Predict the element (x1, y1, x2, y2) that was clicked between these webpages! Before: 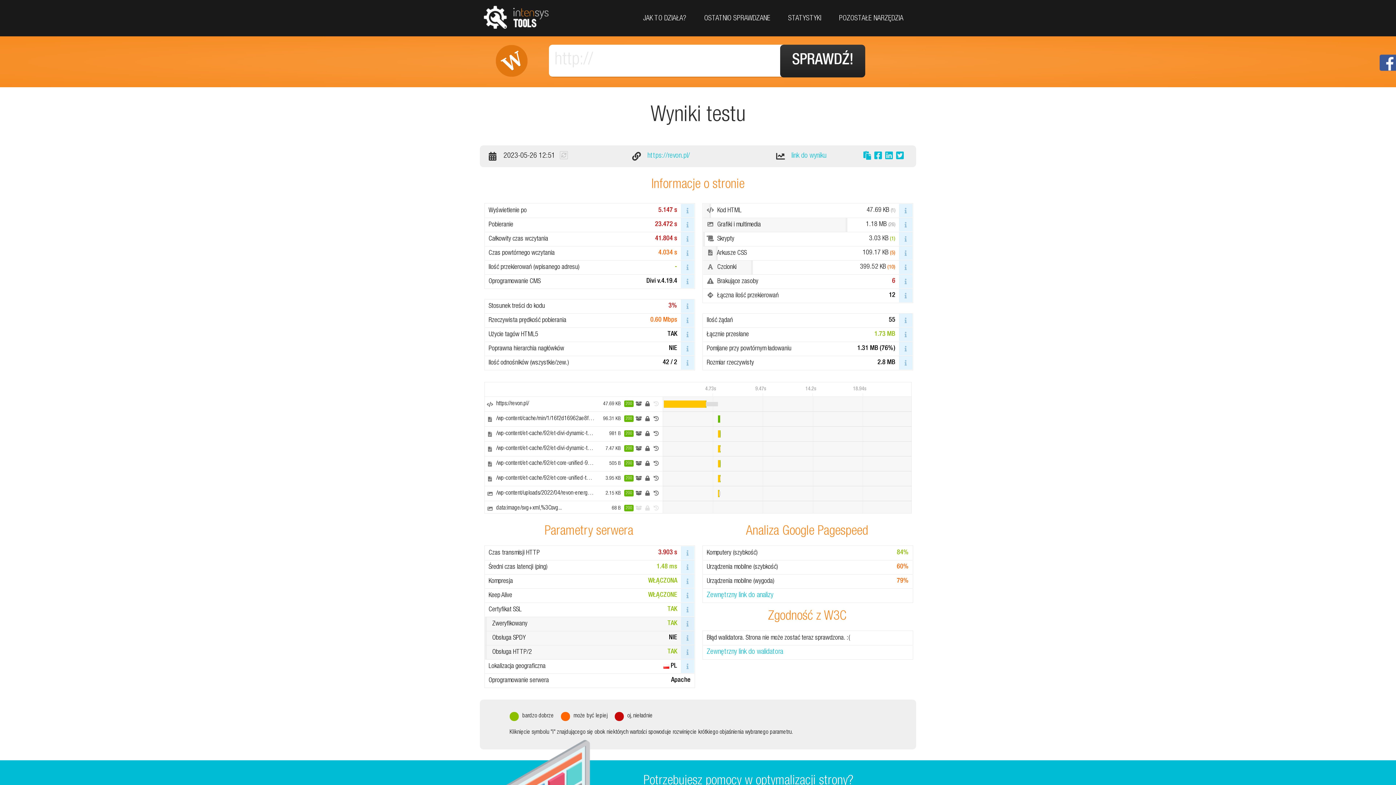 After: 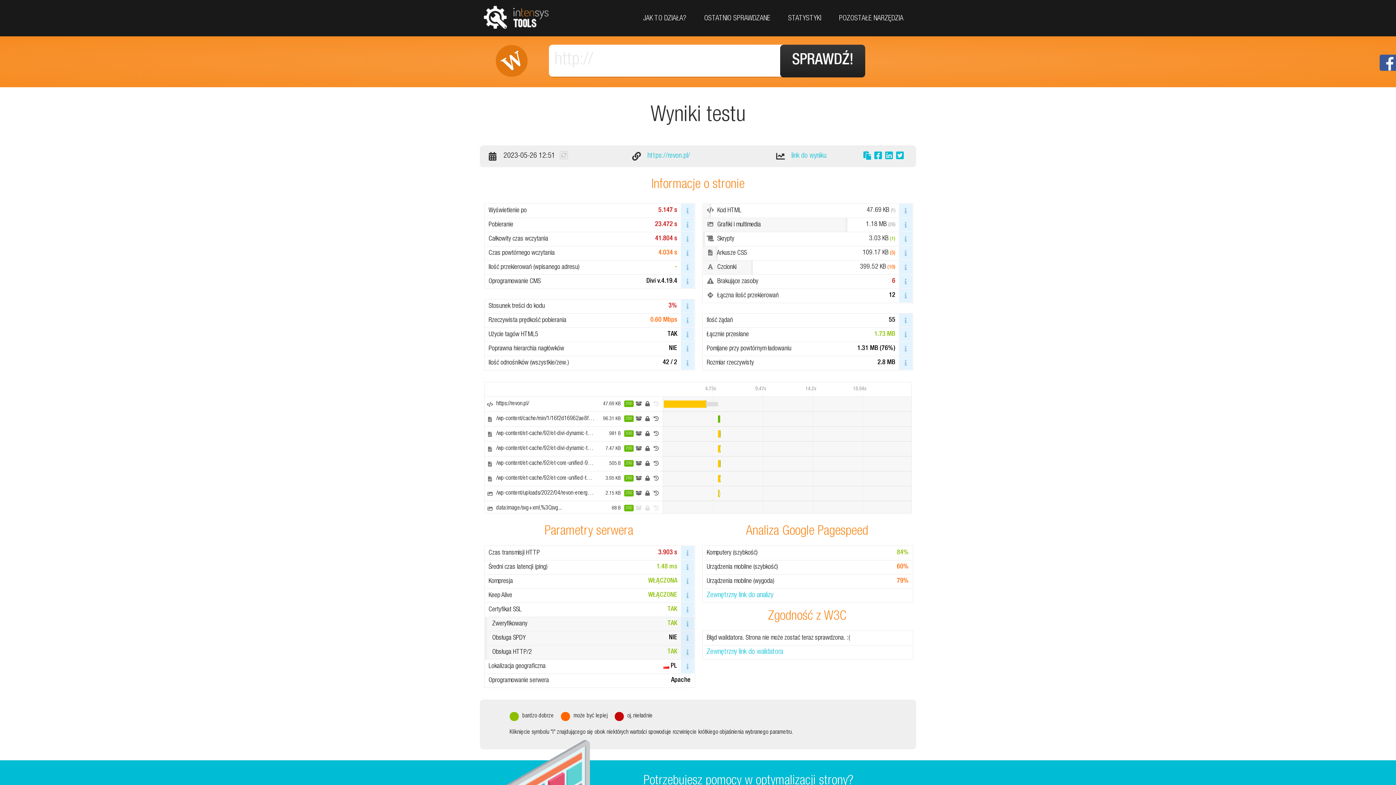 Action: label: link do wyniku bbox: (791, 152, 826, 160)